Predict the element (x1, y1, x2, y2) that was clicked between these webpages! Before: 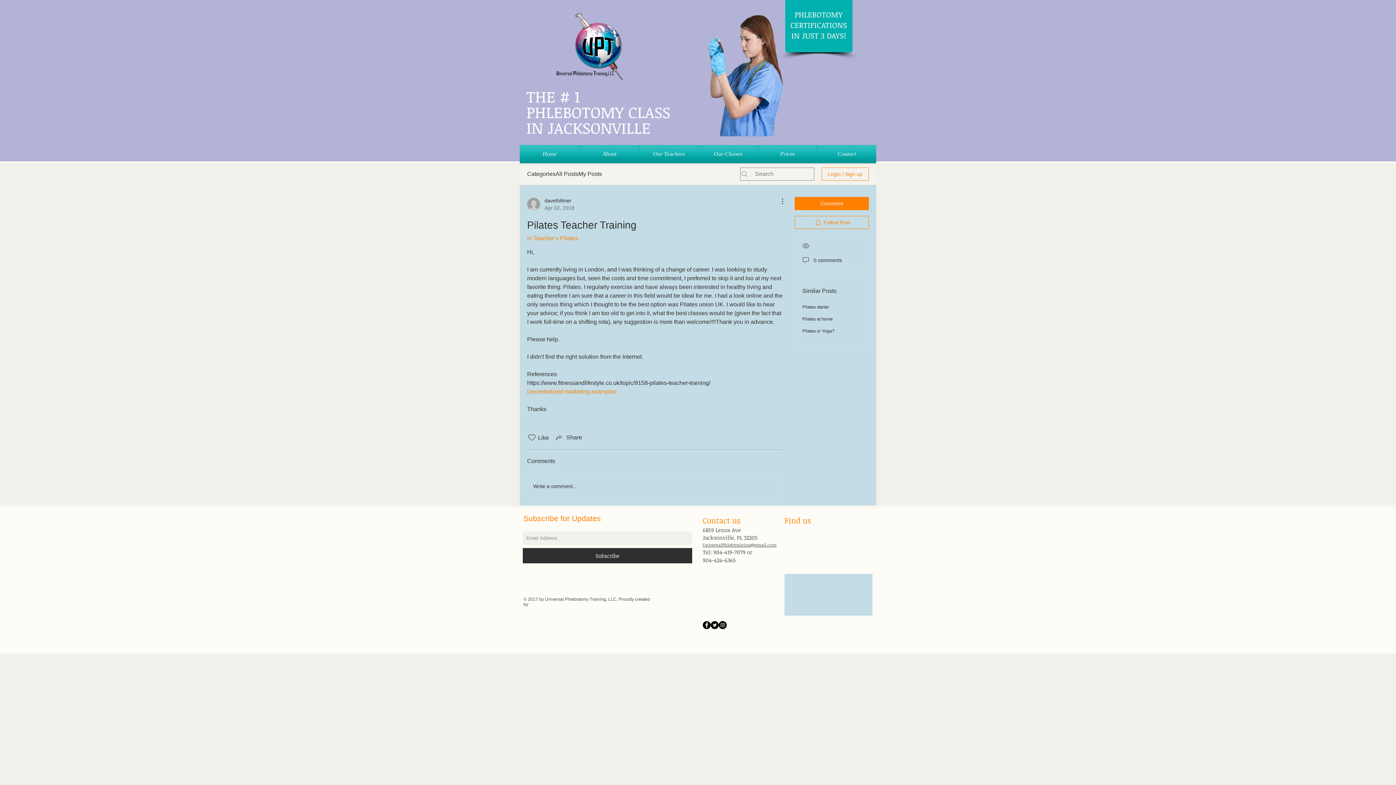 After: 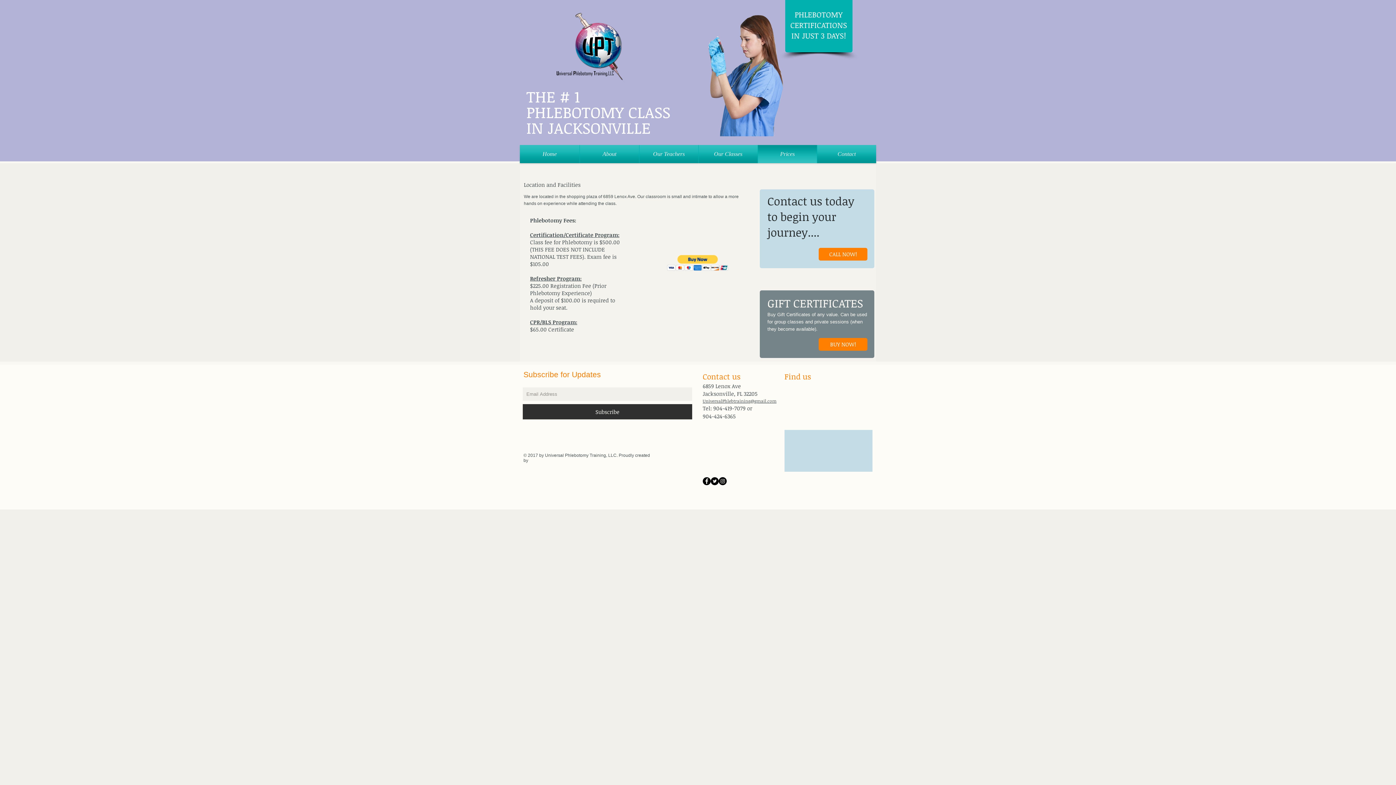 Action: bbox: (758, 145, 817, 163) label: Prices